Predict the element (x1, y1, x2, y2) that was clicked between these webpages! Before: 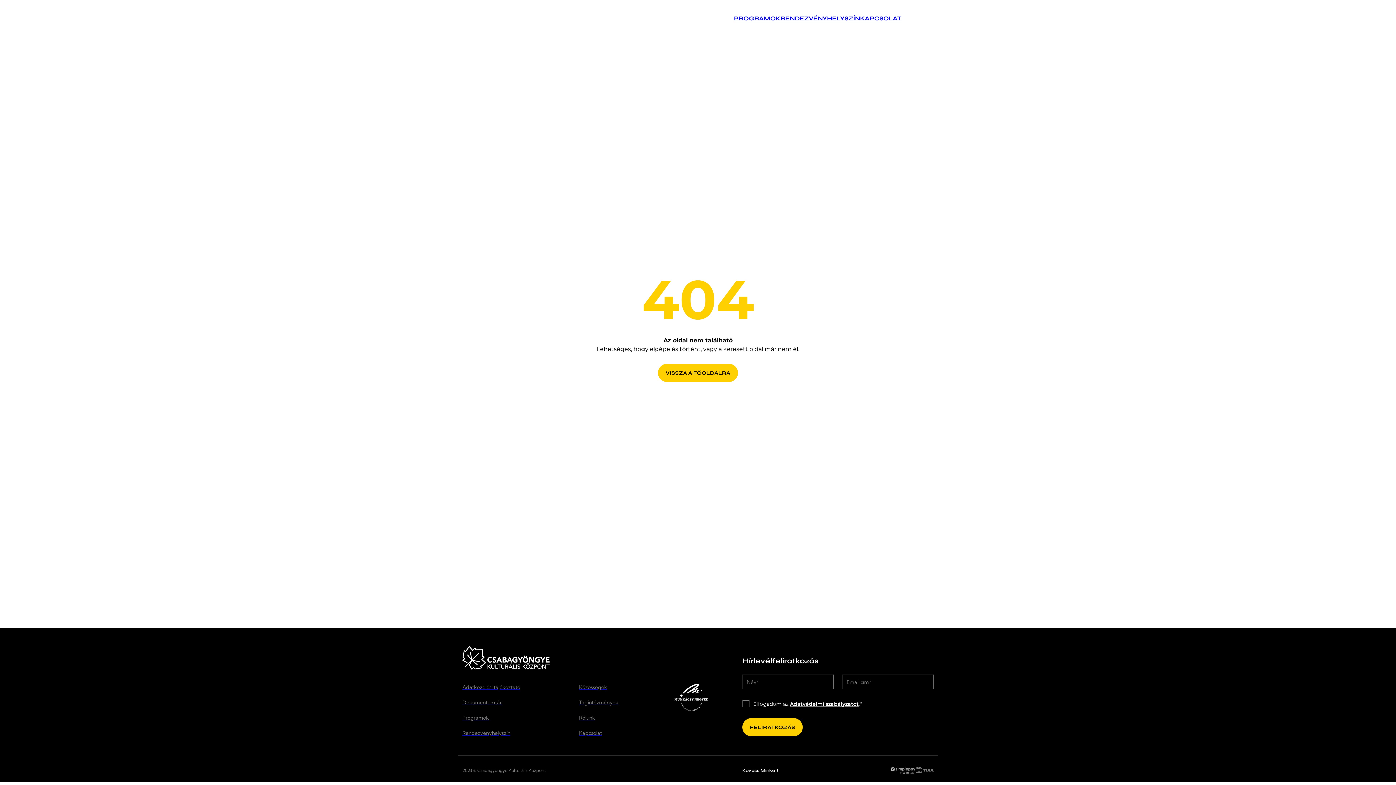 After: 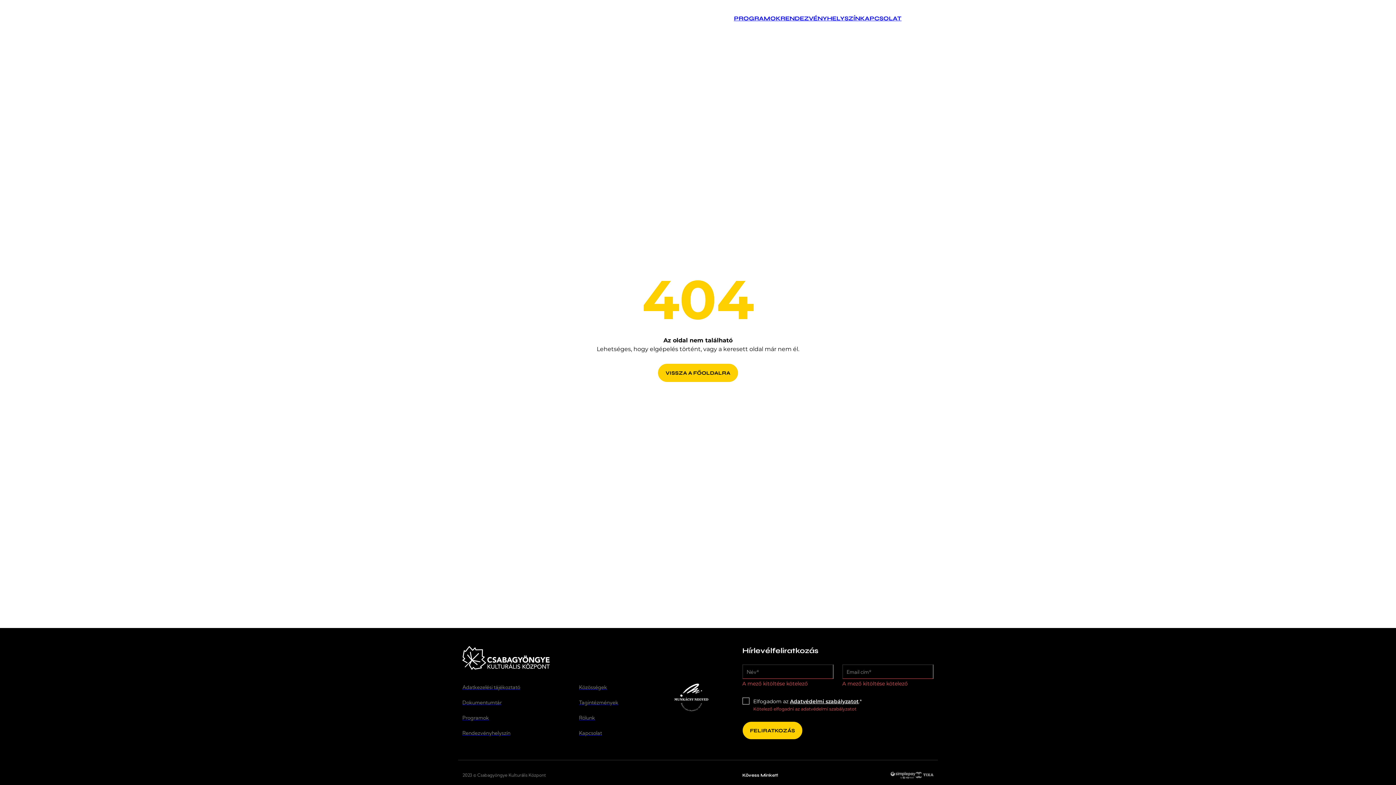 Action: label: Feliratkozás bbox: (742, 718, 802, 736)